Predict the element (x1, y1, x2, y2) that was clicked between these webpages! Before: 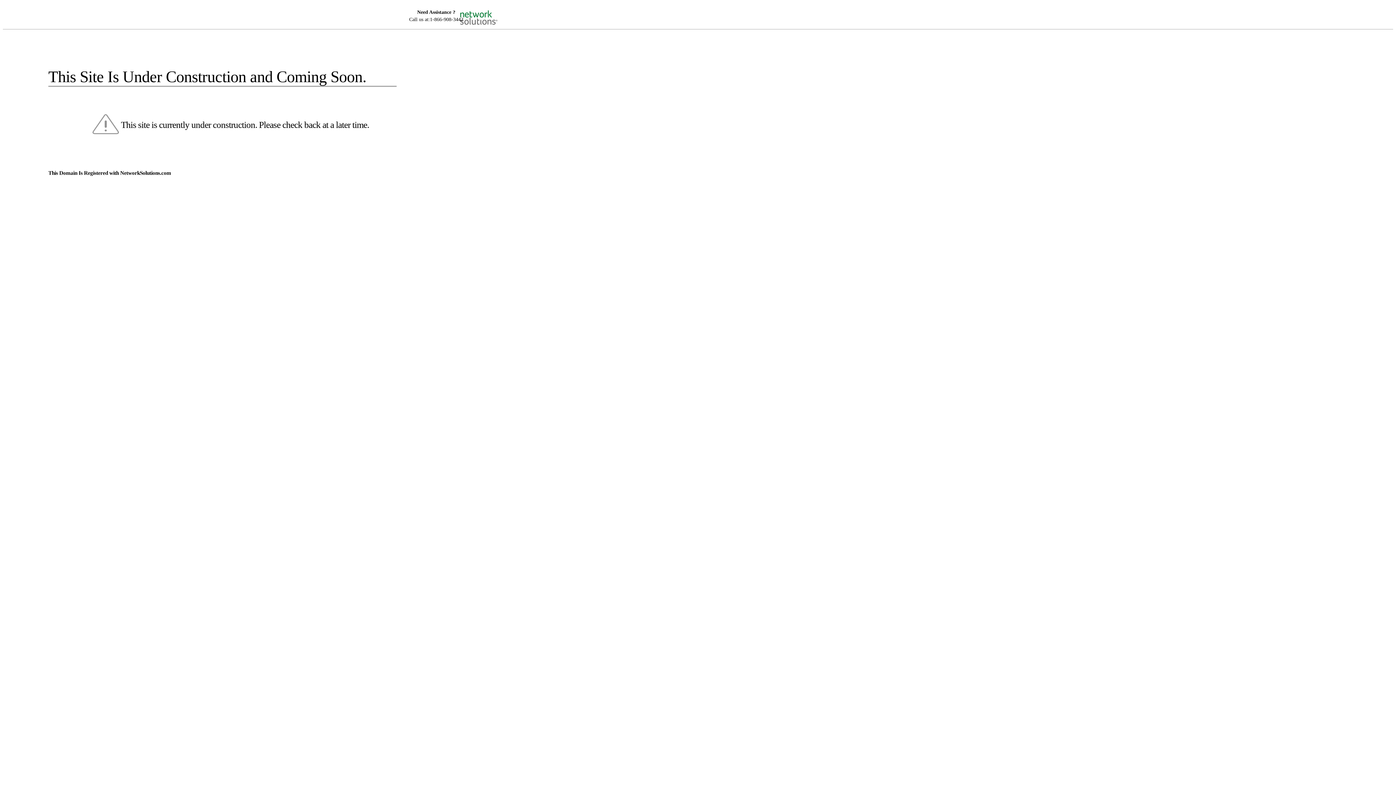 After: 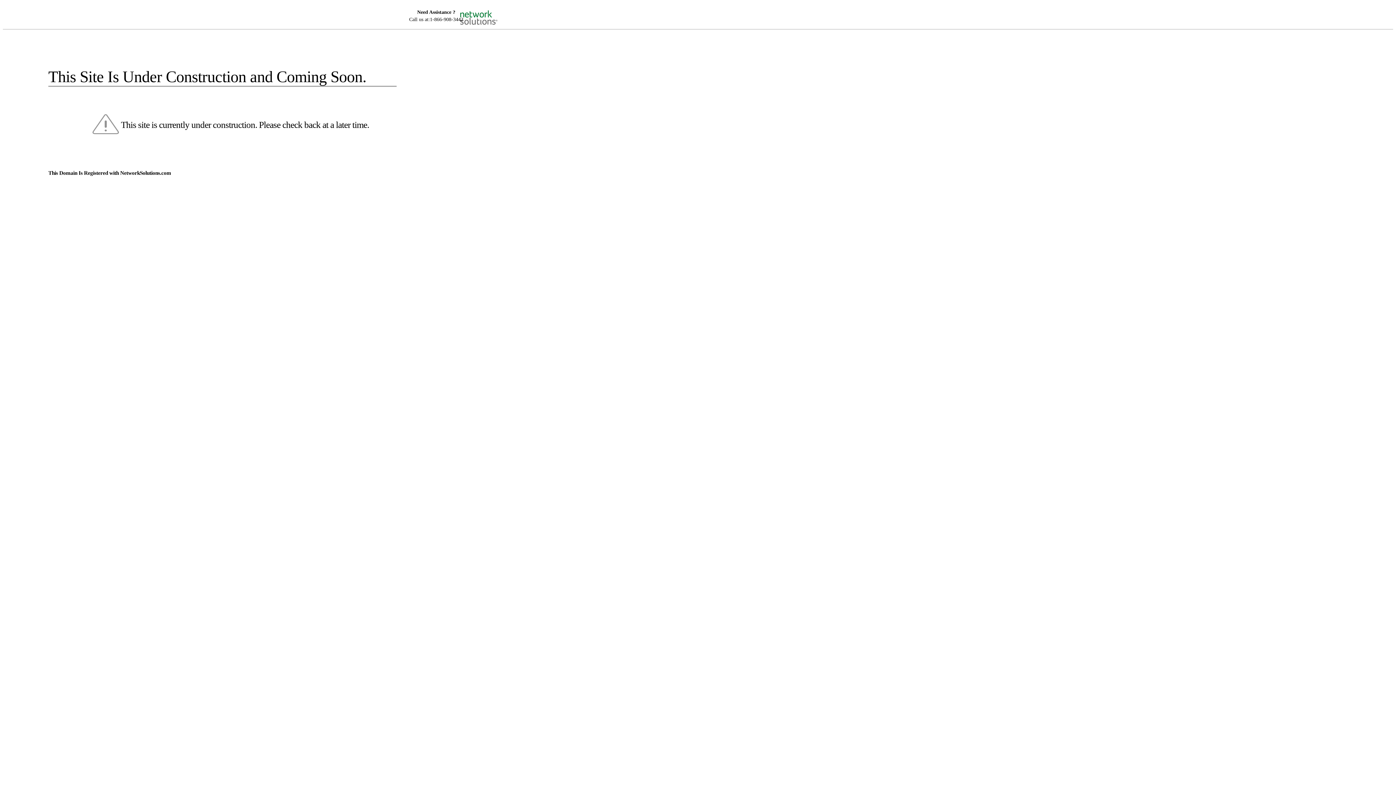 Action: bbox: (455, 5, 520, 16)